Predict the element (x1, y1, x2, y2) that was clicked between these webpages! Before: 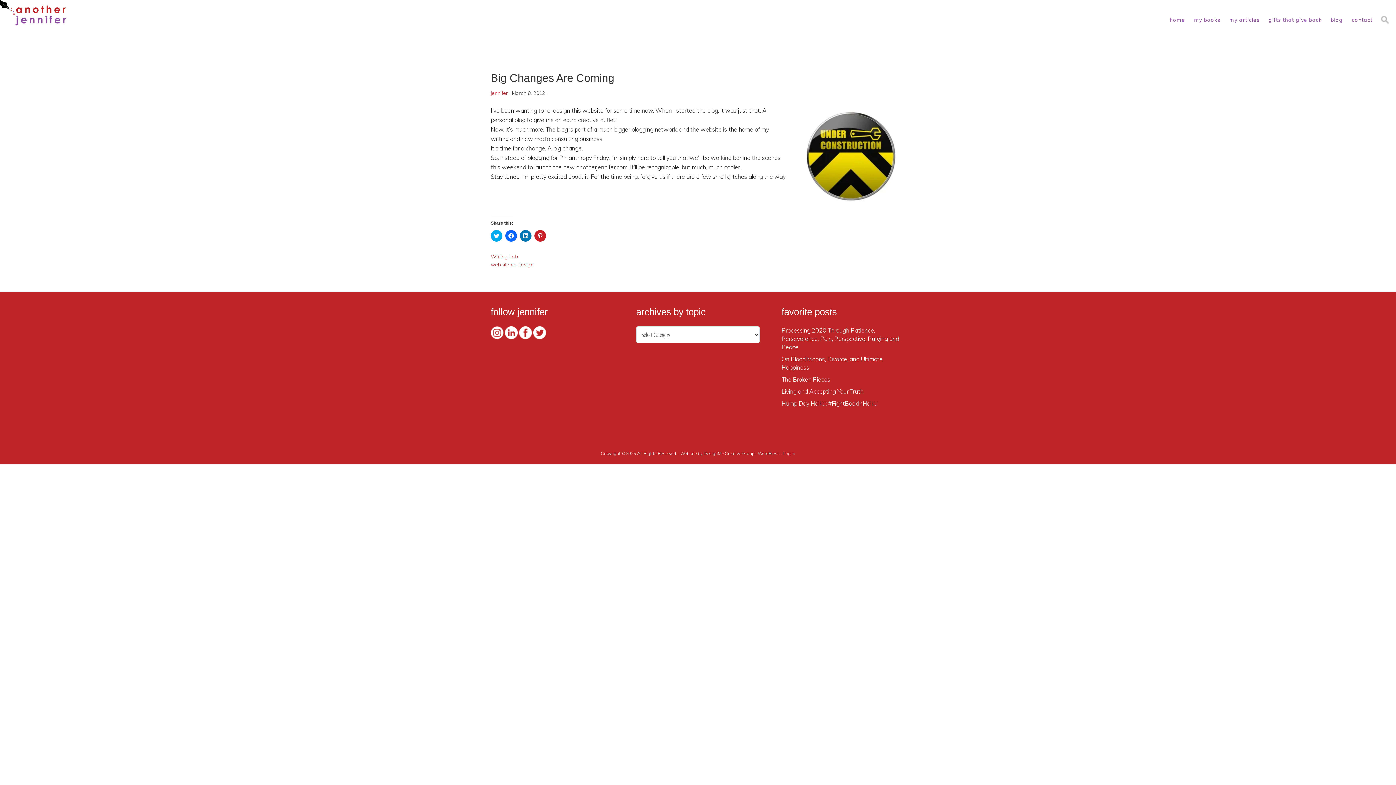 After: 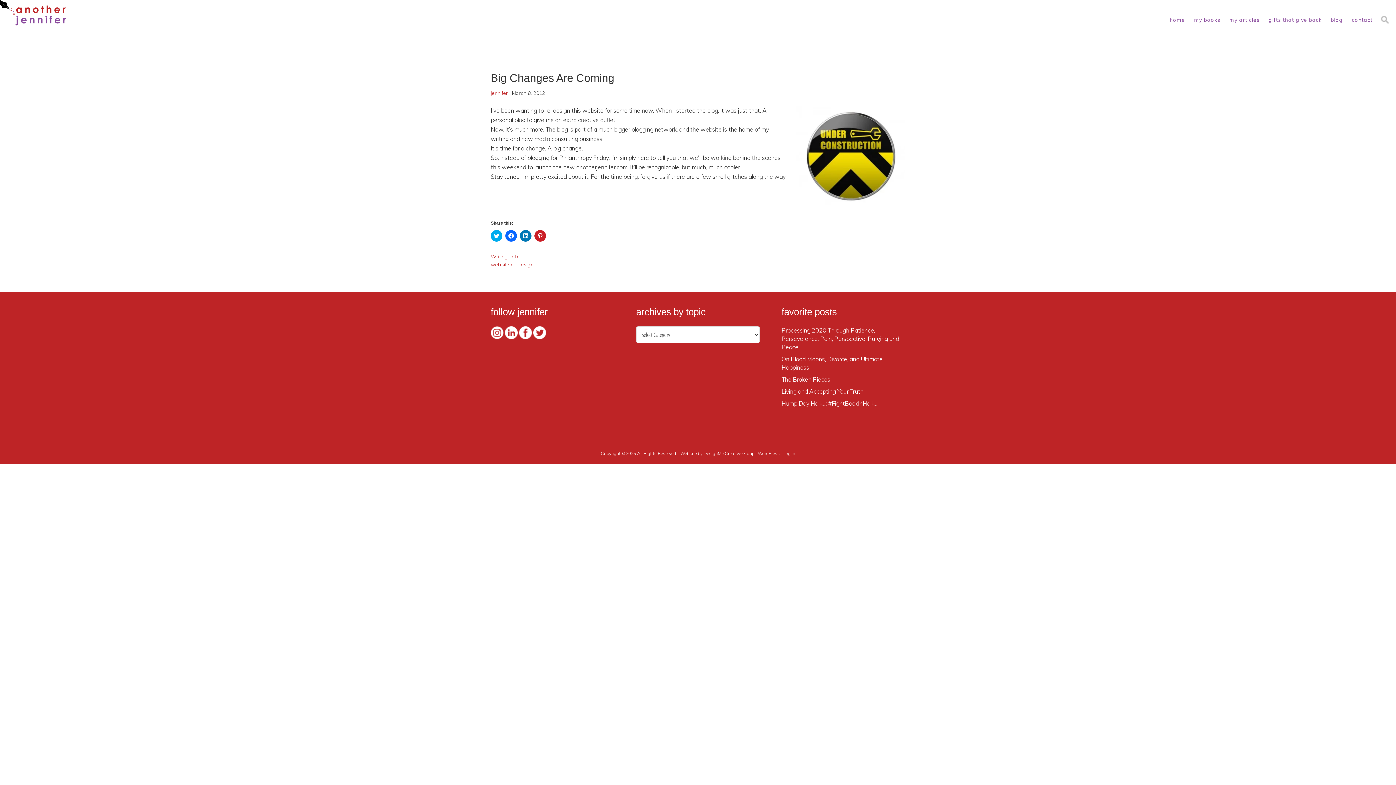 Action: label: Website by DesignMe Creative Group bbox: (680, 450, 754, 456)